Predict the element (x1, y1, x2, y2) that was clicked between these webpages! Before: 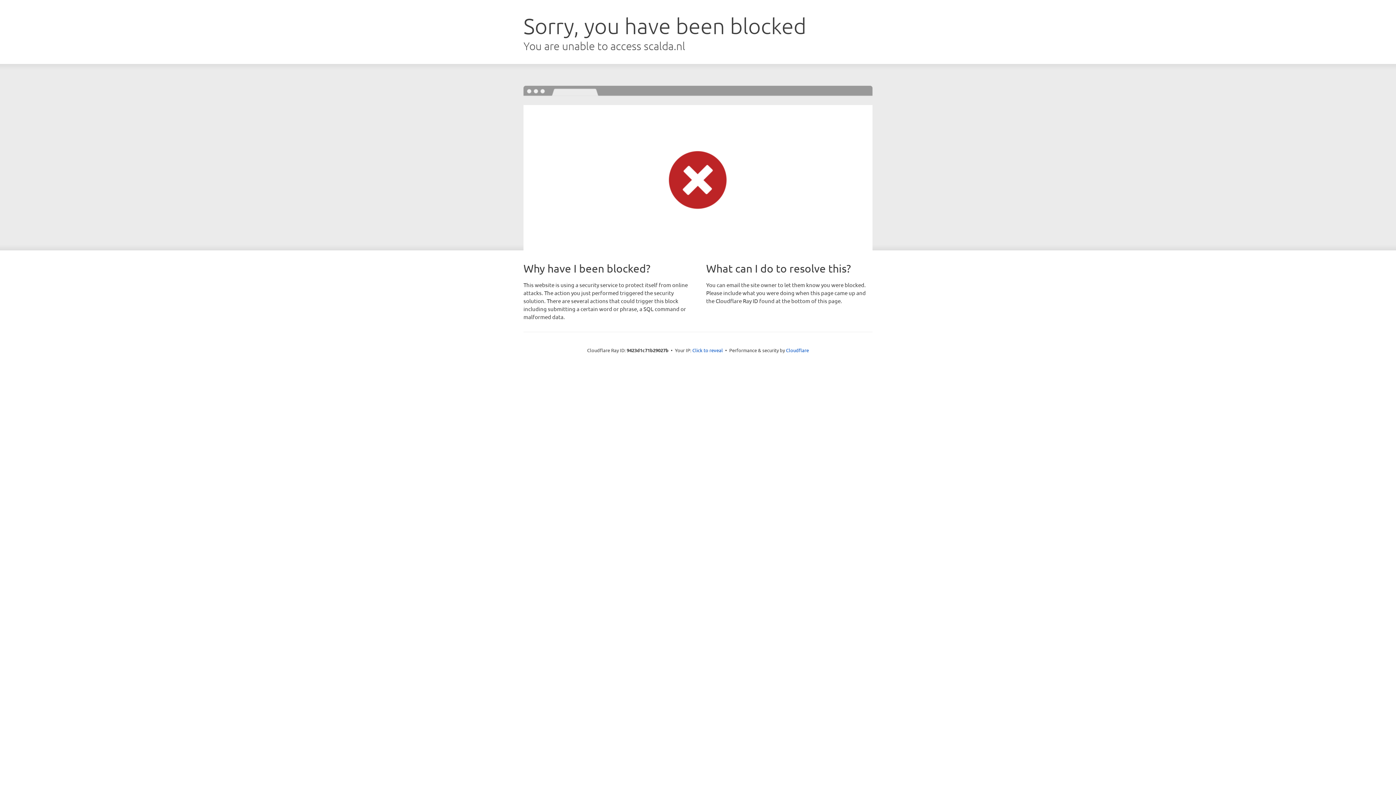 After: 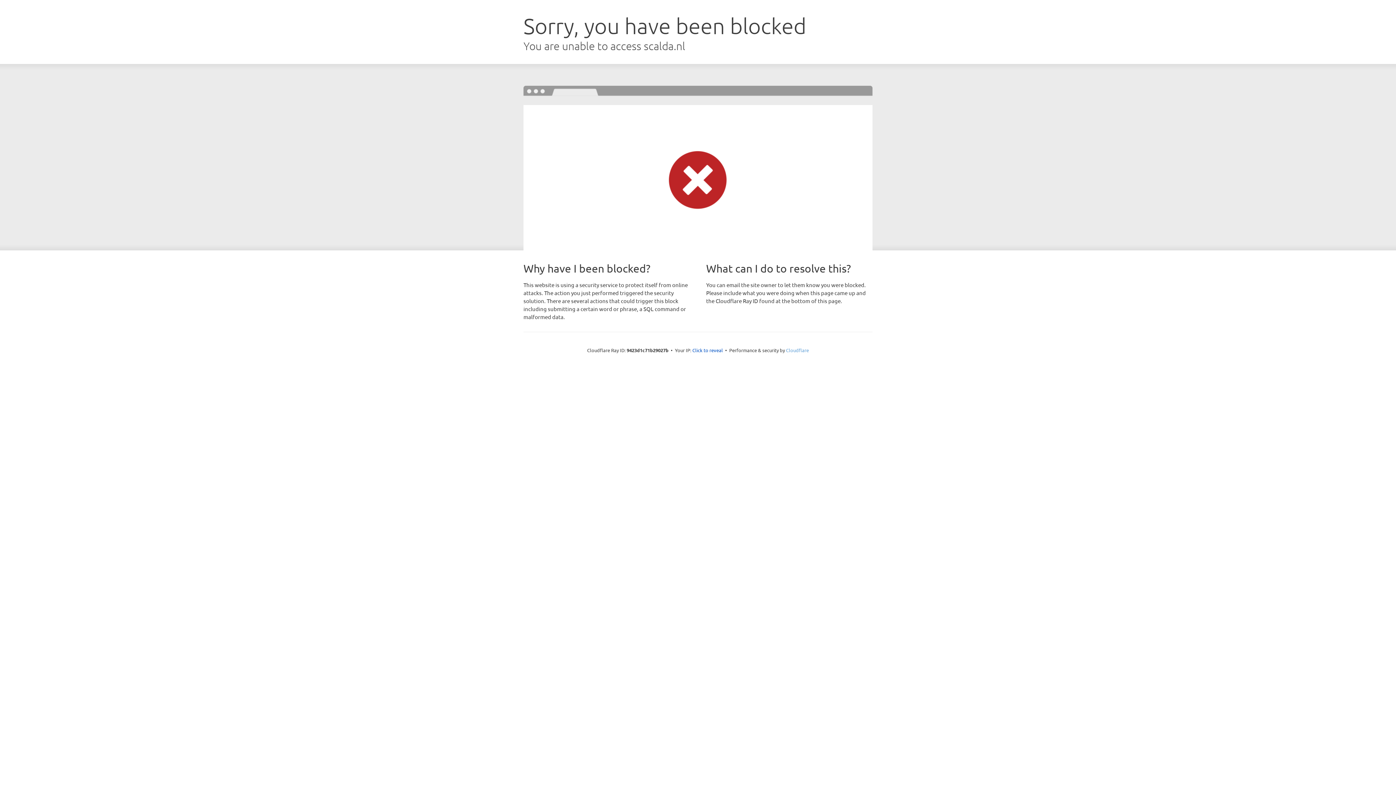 Action: bbox: (786, 347, 809, 353) label: Cloudflare